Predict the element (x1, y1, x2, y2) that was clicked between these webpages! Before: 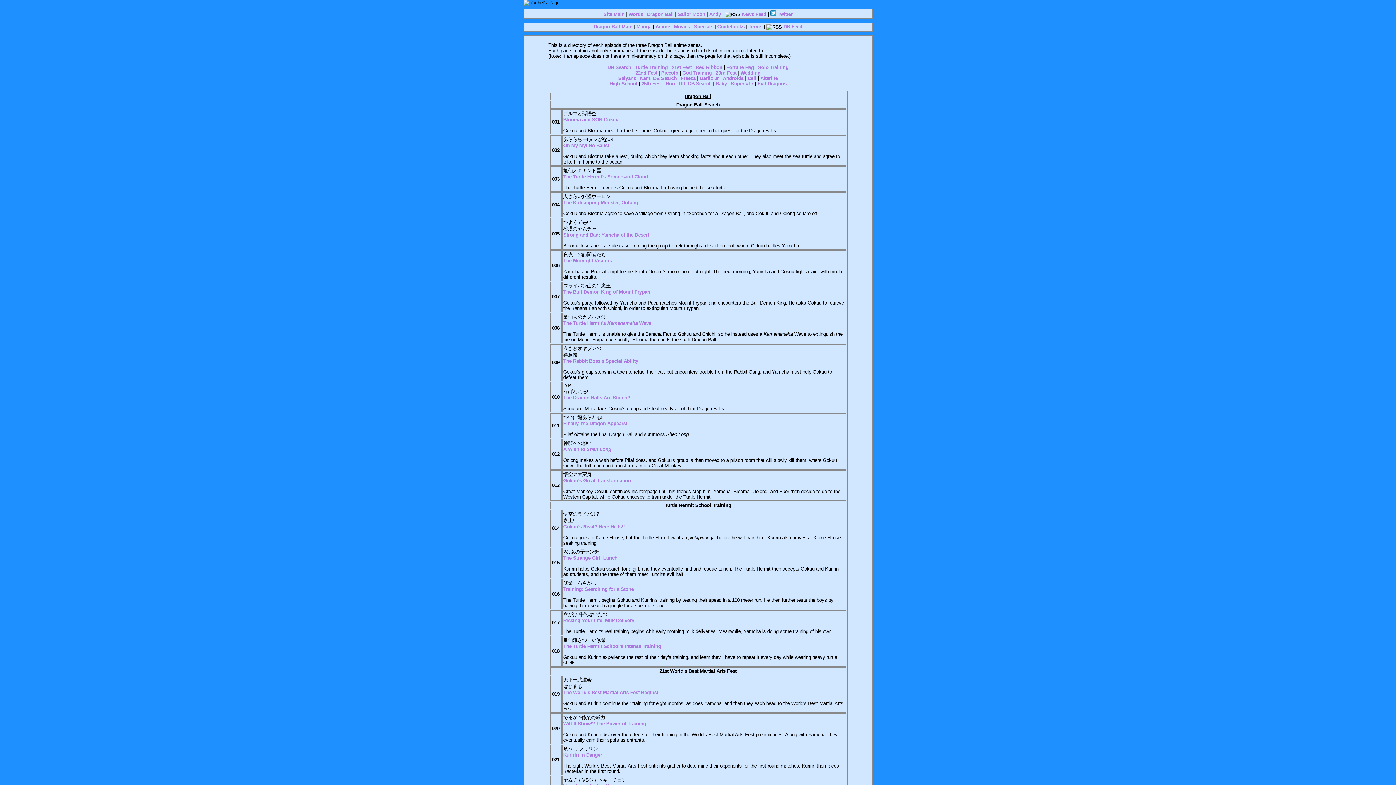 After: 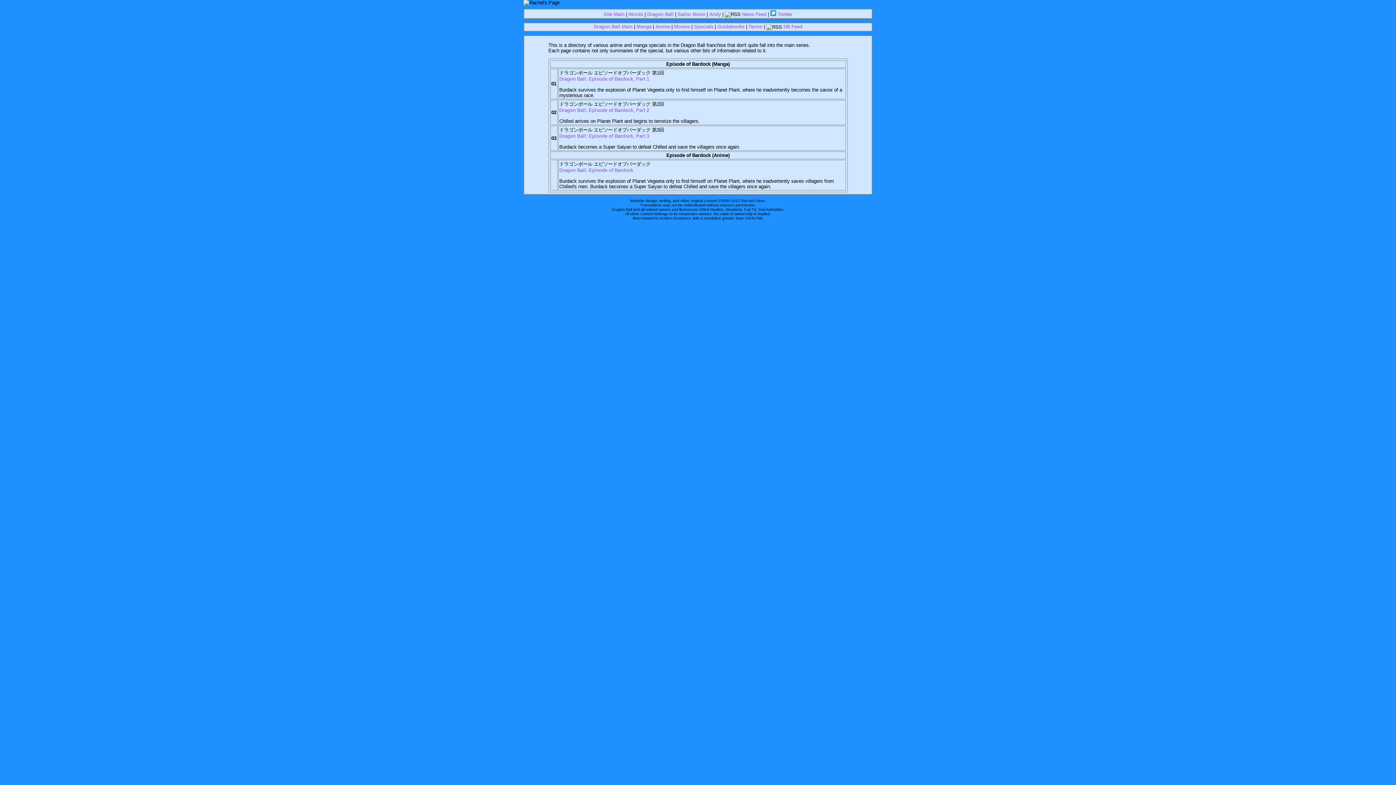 Action: label: Specials bbox: (694, 24, 713, 29)